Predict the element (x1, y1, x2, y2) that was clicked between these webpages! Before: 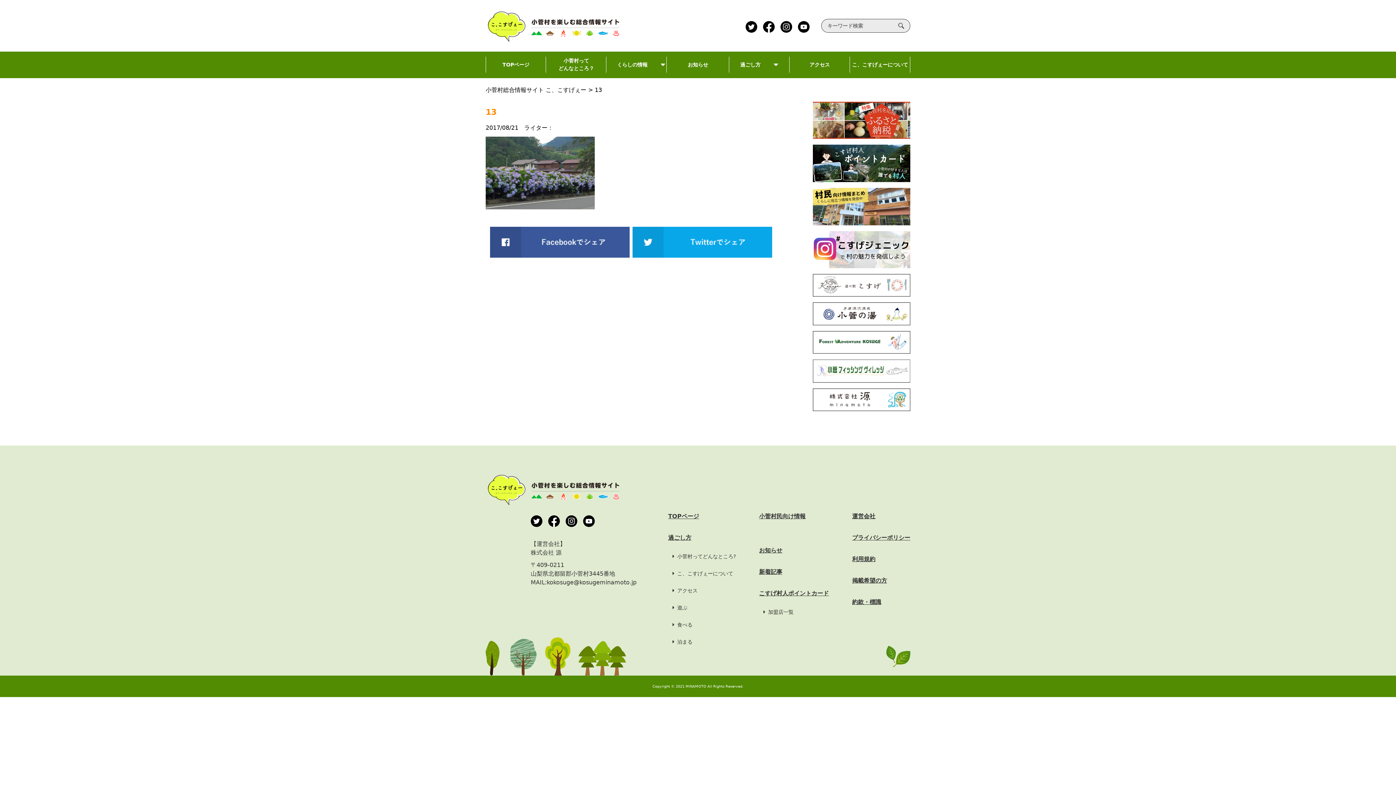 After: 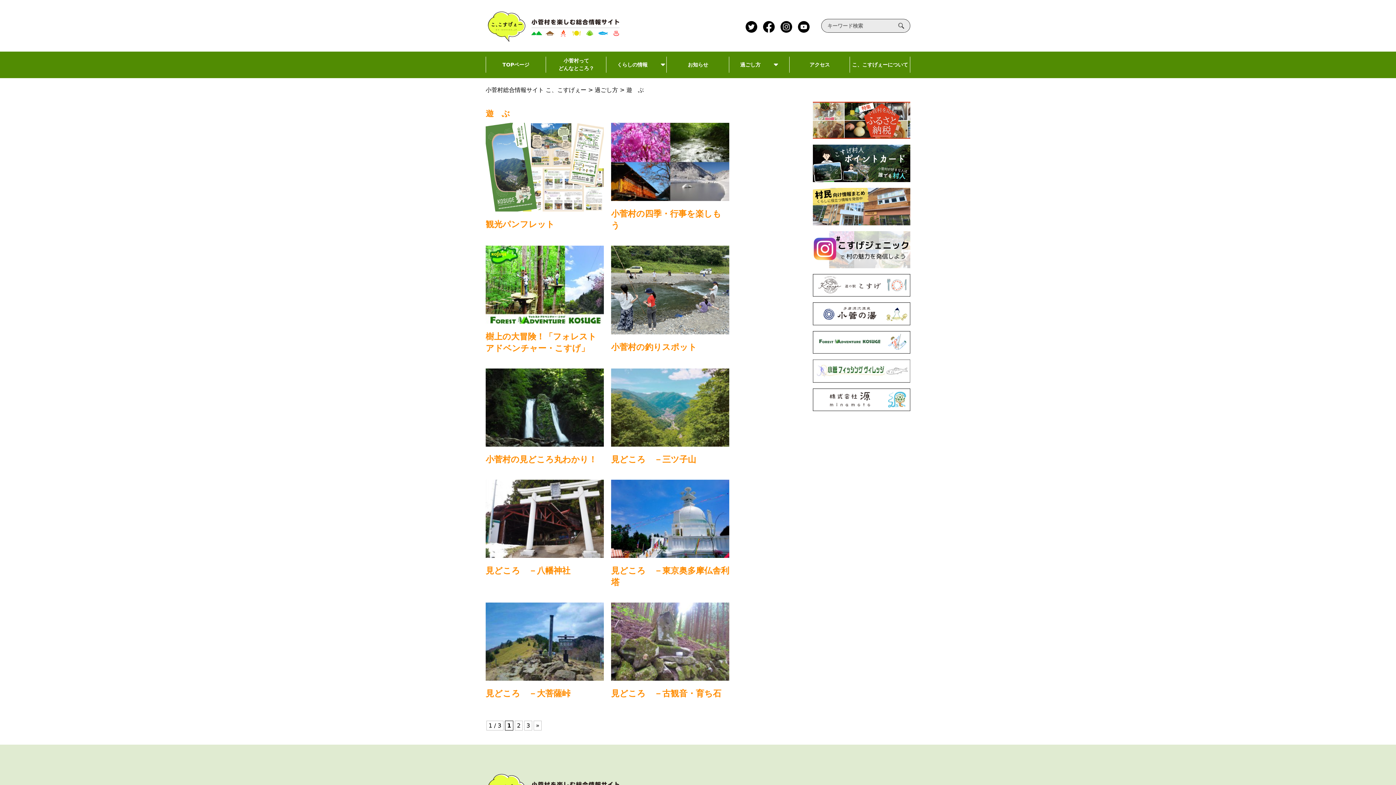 Action: label: 遊ぶ bbox: (672, 604, 687, 610)